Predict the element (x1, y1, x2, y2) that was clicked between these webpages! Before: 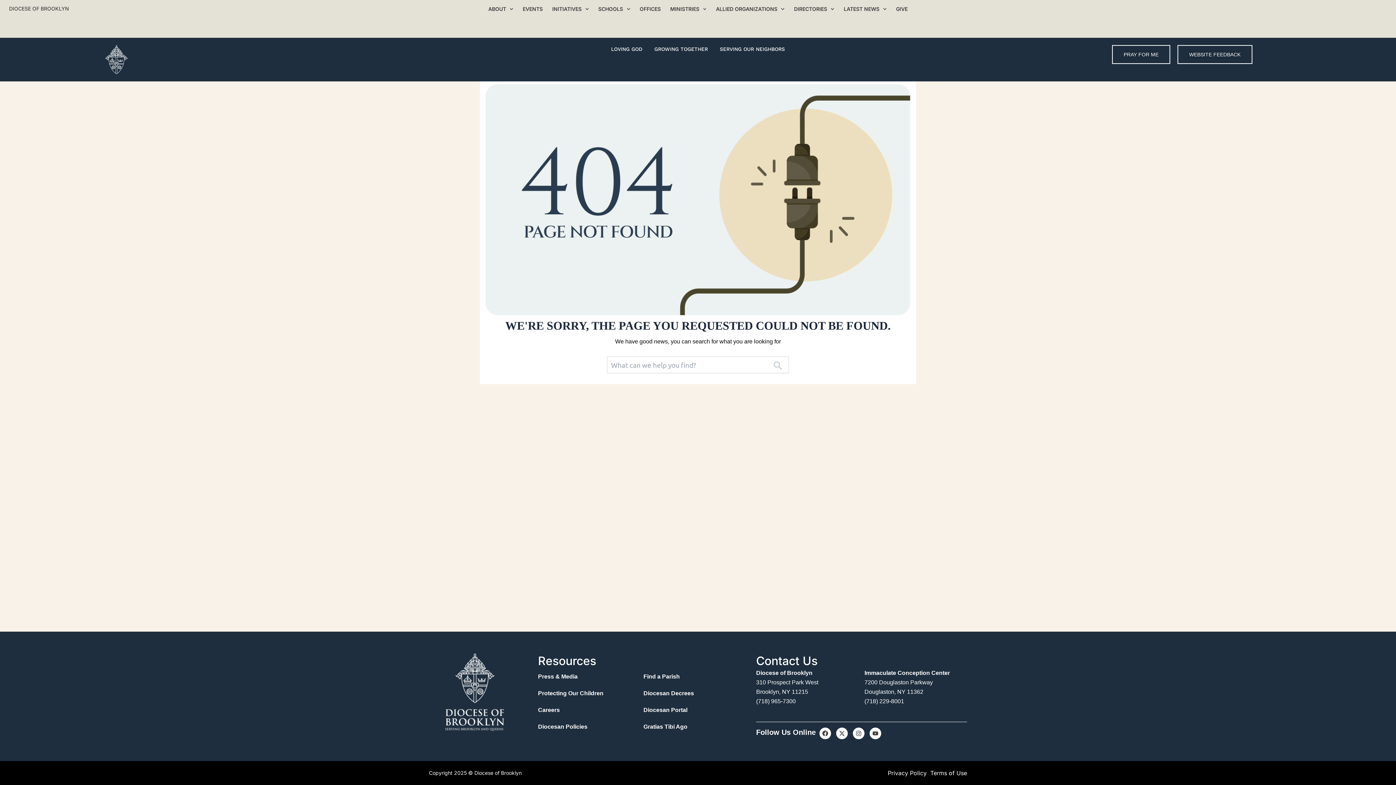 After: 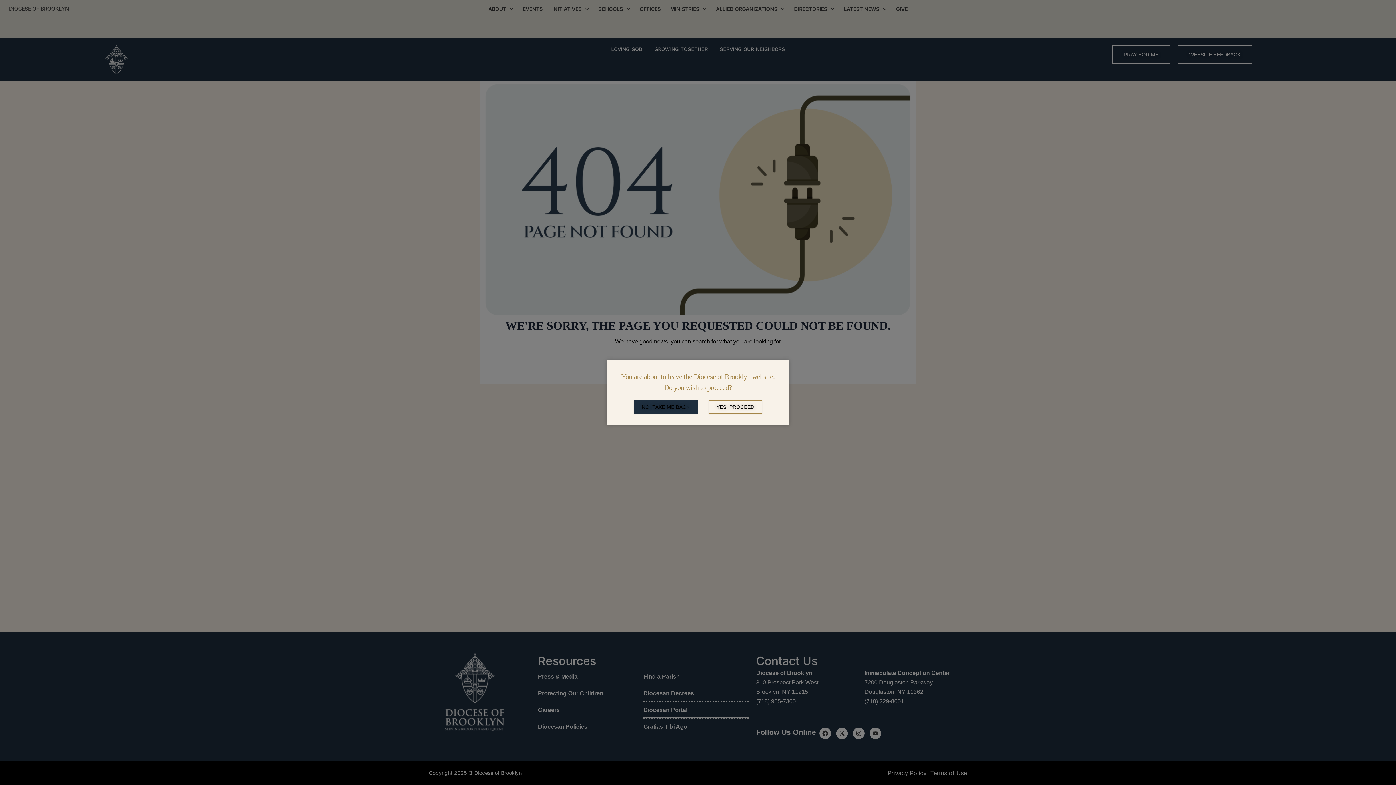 Action: bbox: (643, 702, 749, 718) label: Diocesan Portal